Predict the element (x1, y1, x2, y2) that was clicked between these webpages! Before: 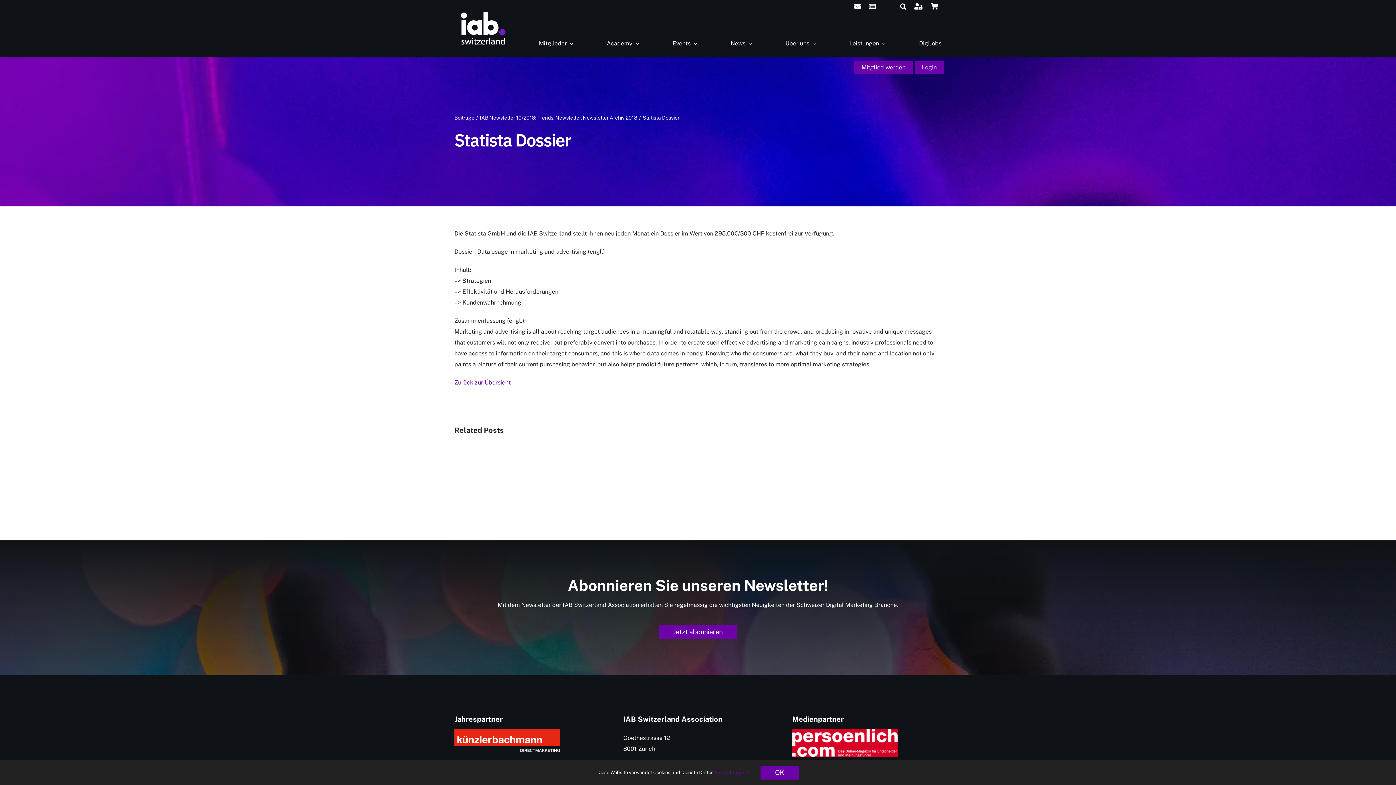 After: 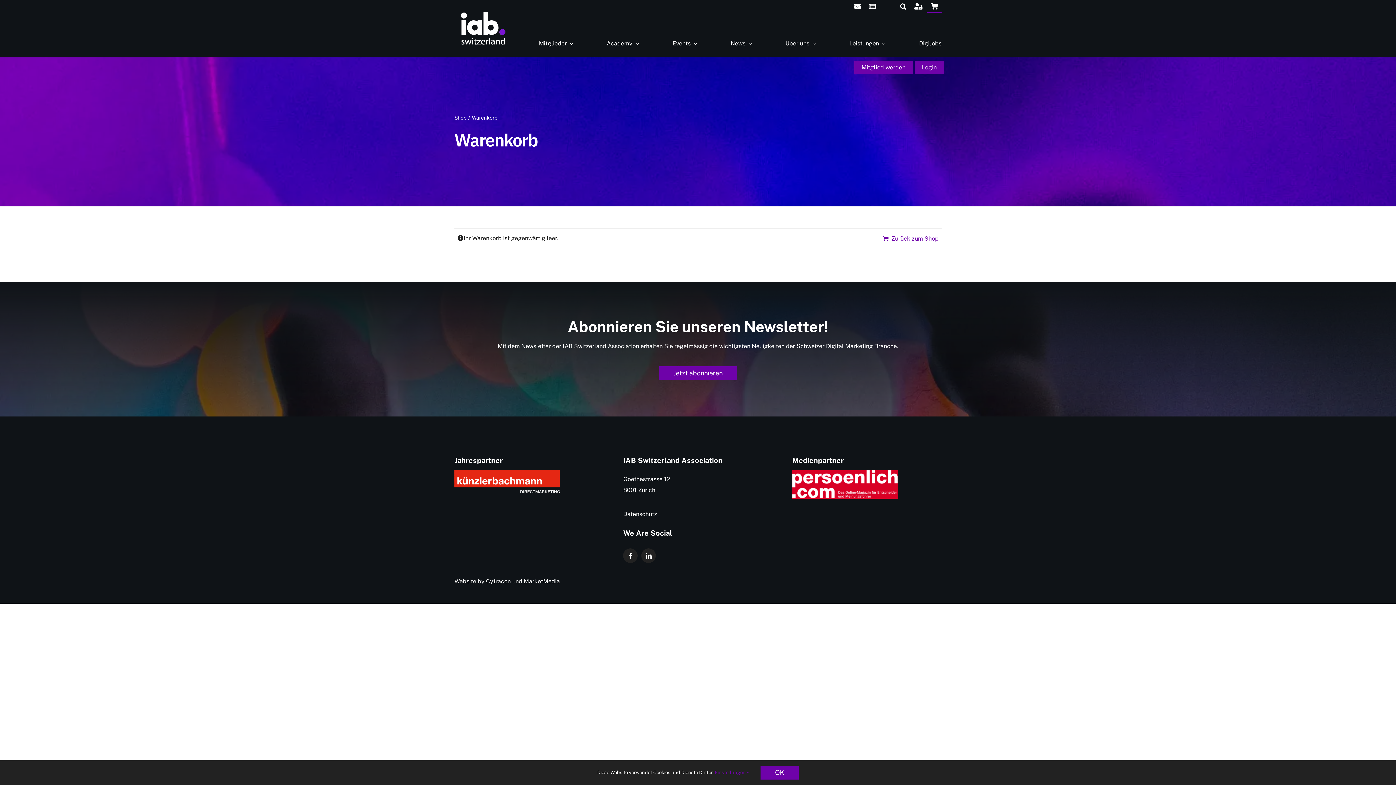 Action: bbox: (927, 0, 941, 13)